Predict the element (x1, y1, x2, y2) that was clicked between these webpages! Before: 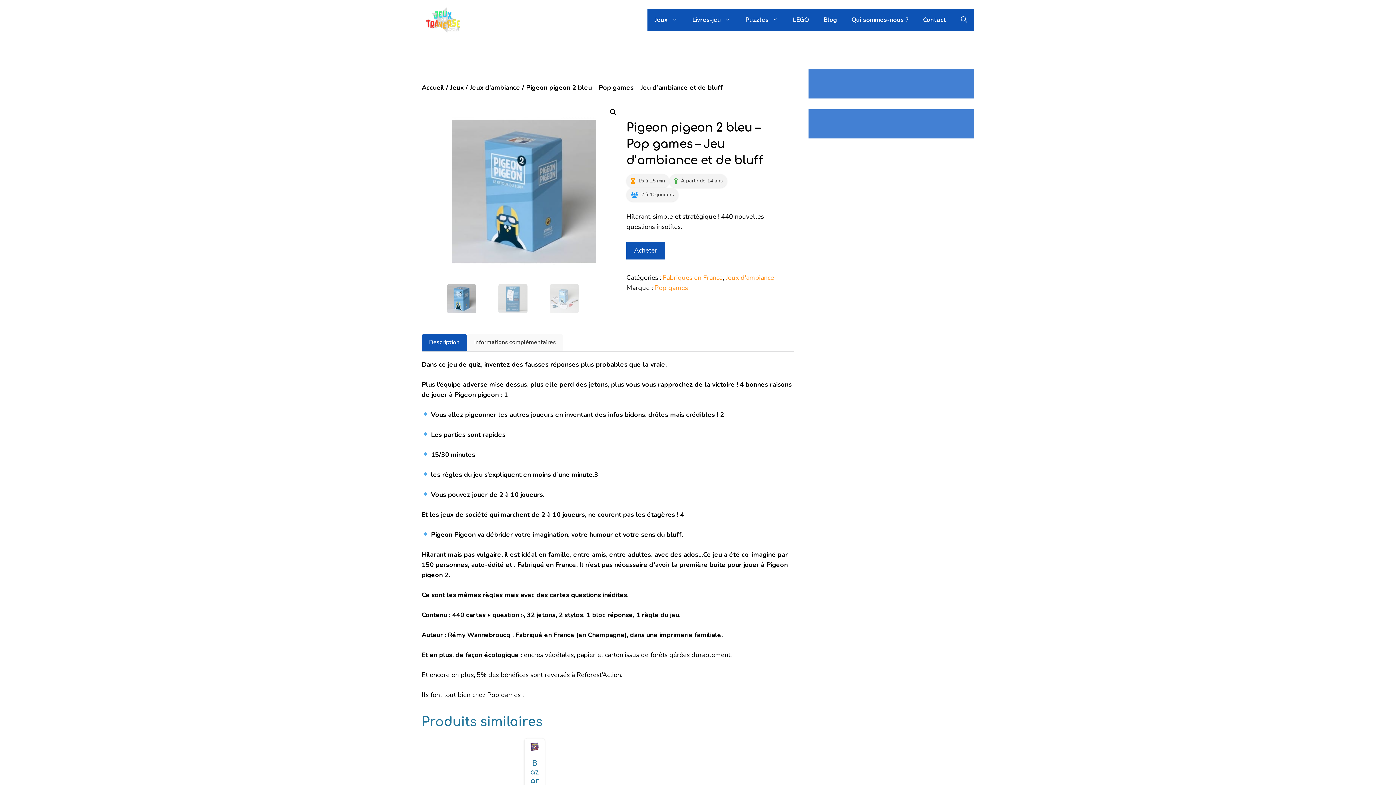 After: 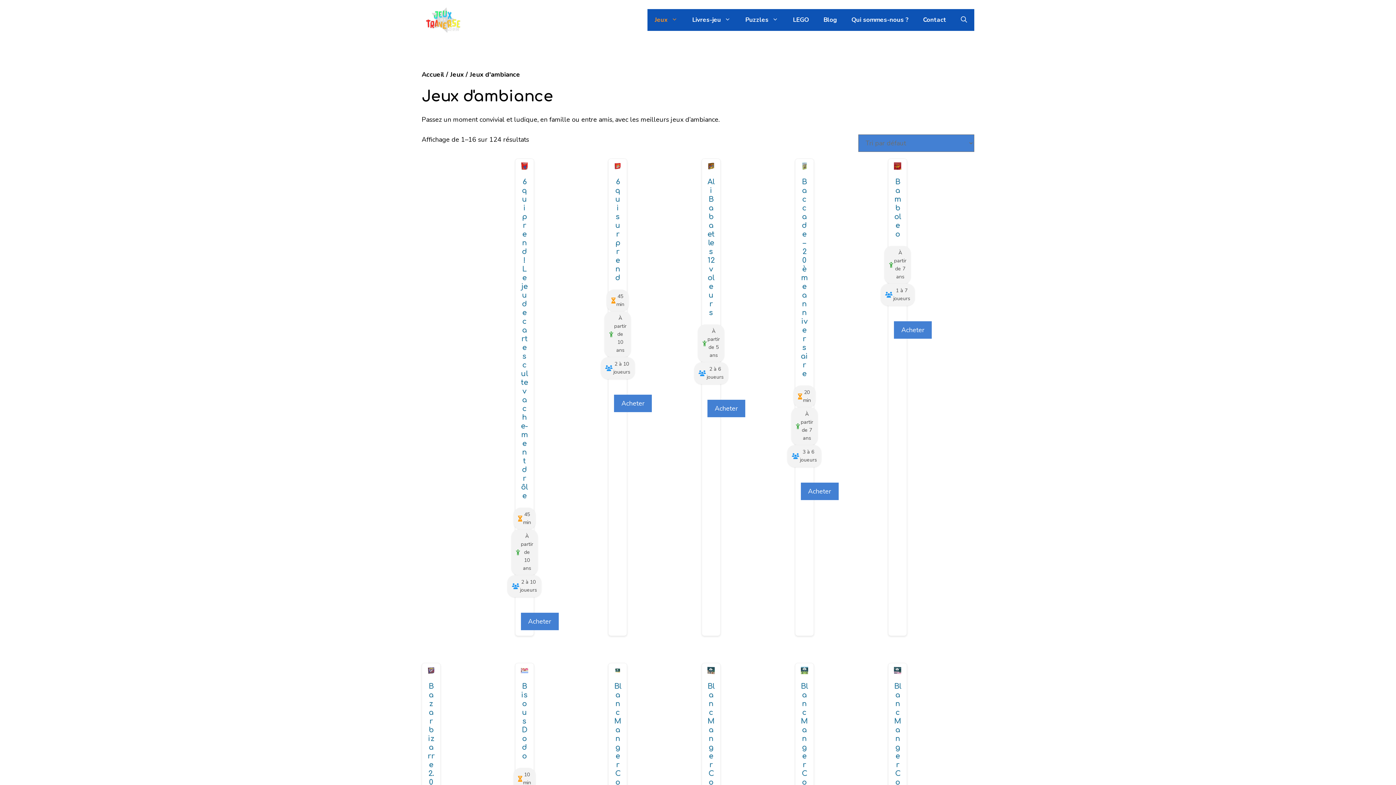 Action: bbox: (469, 83, 520, 91) label: Jeux d'ambiance